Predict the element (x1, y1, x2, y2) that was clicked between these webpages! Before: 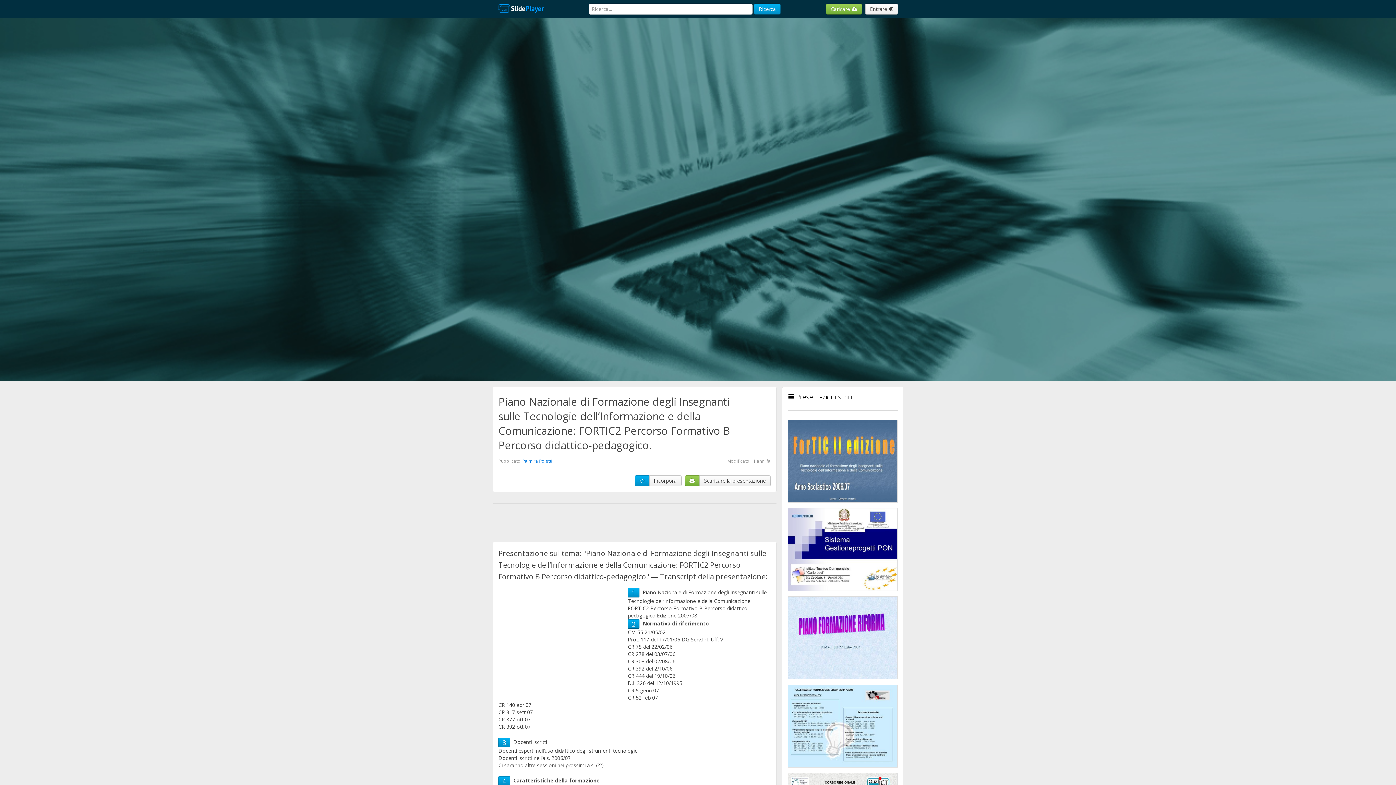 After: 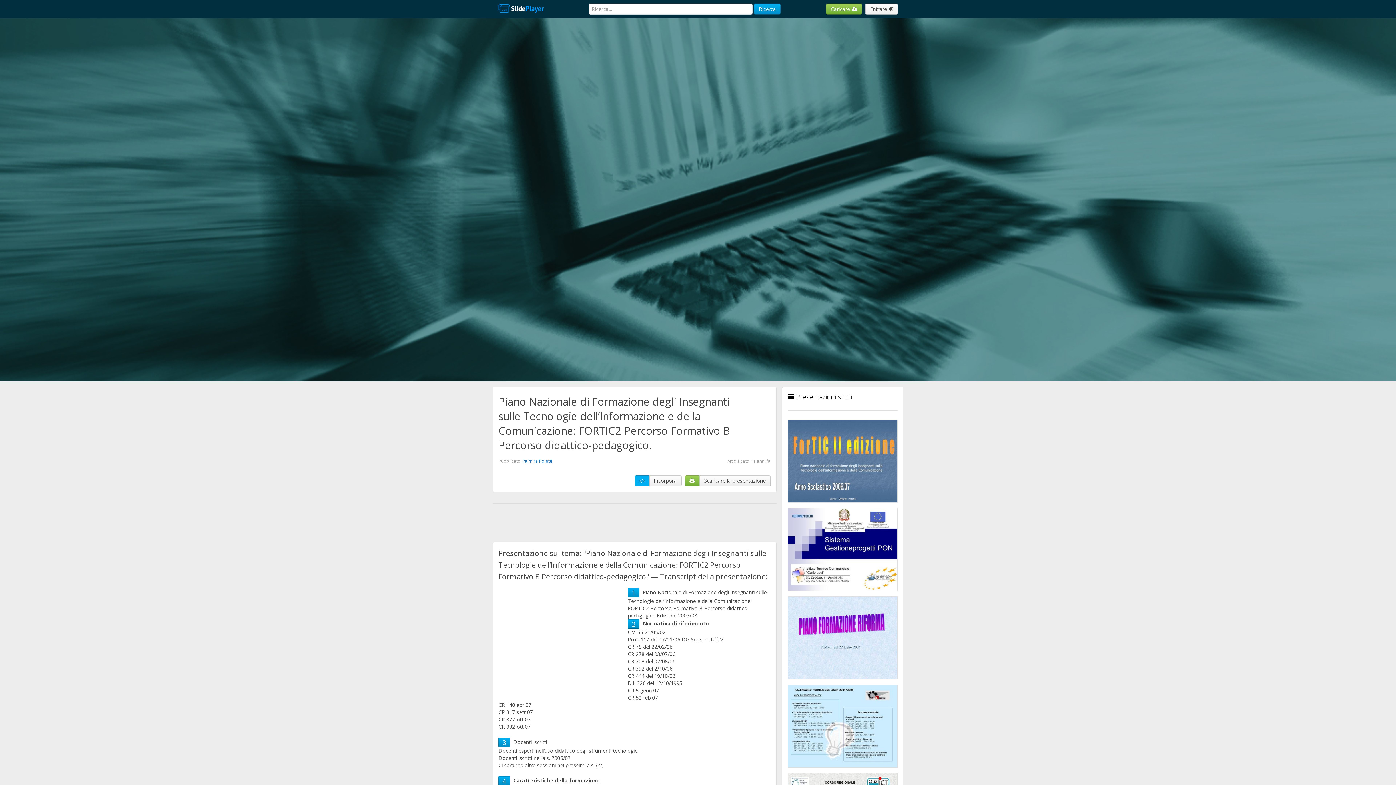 Action: bbox: (634, 475, 649, 486)